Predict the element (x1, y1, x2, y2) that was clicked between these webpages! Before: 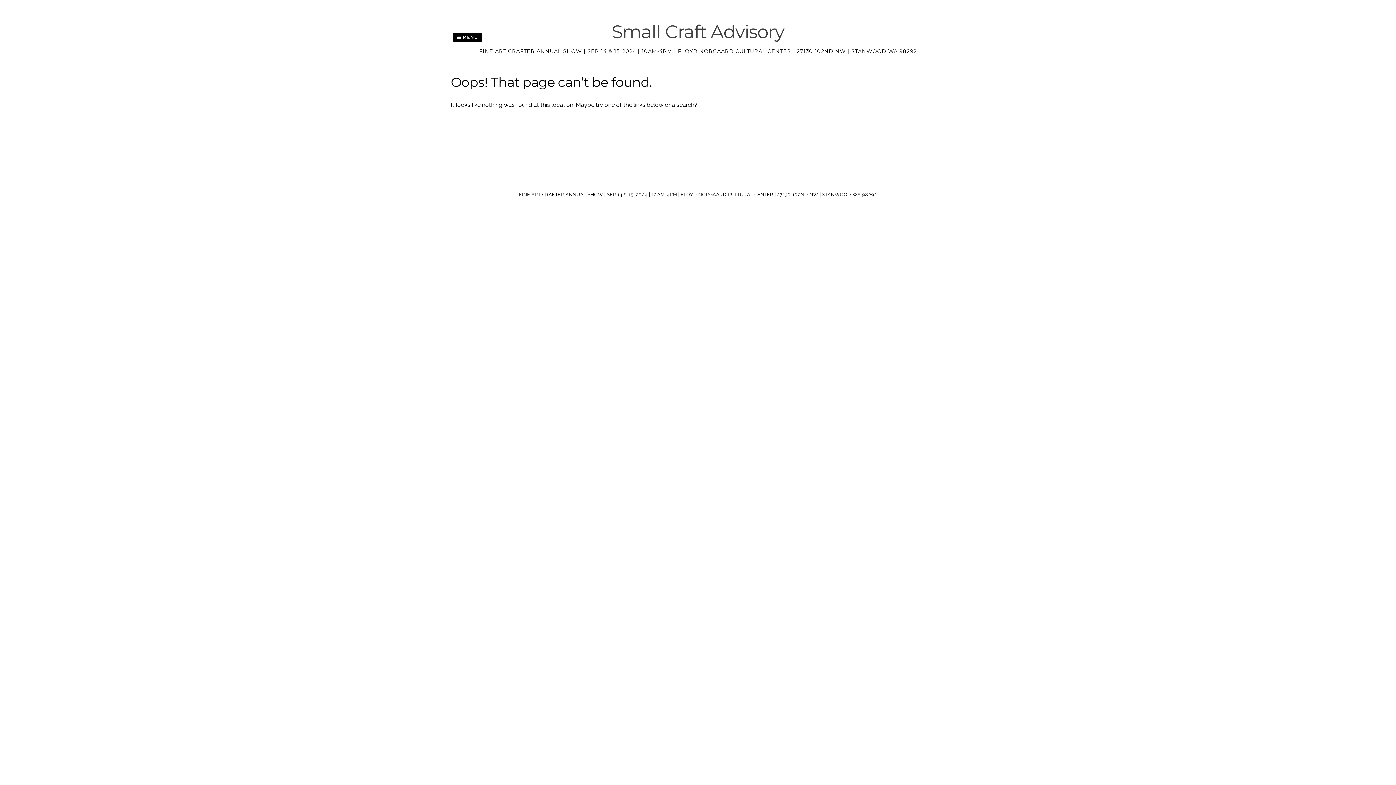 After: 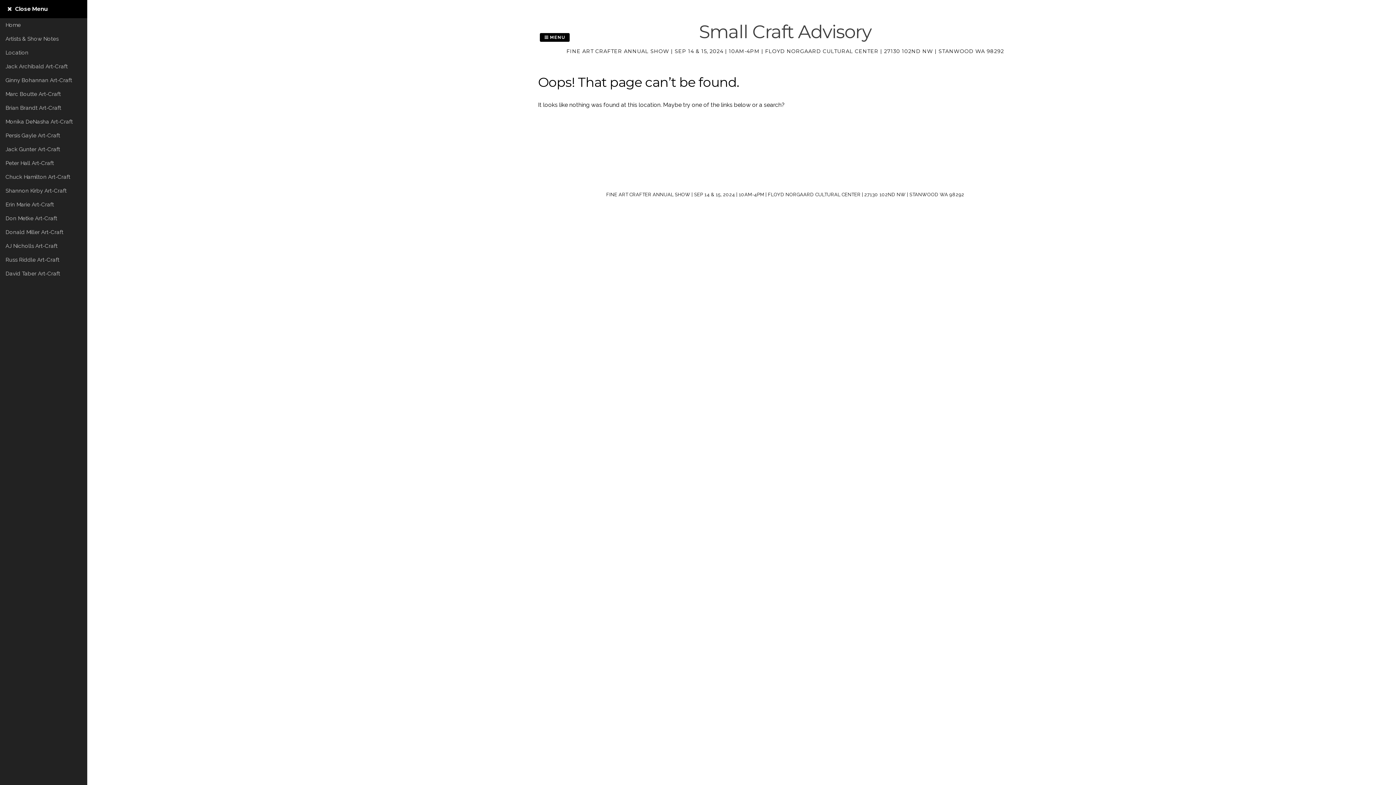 Action: bbox: (452, 33, 482, 41) label:  MENU